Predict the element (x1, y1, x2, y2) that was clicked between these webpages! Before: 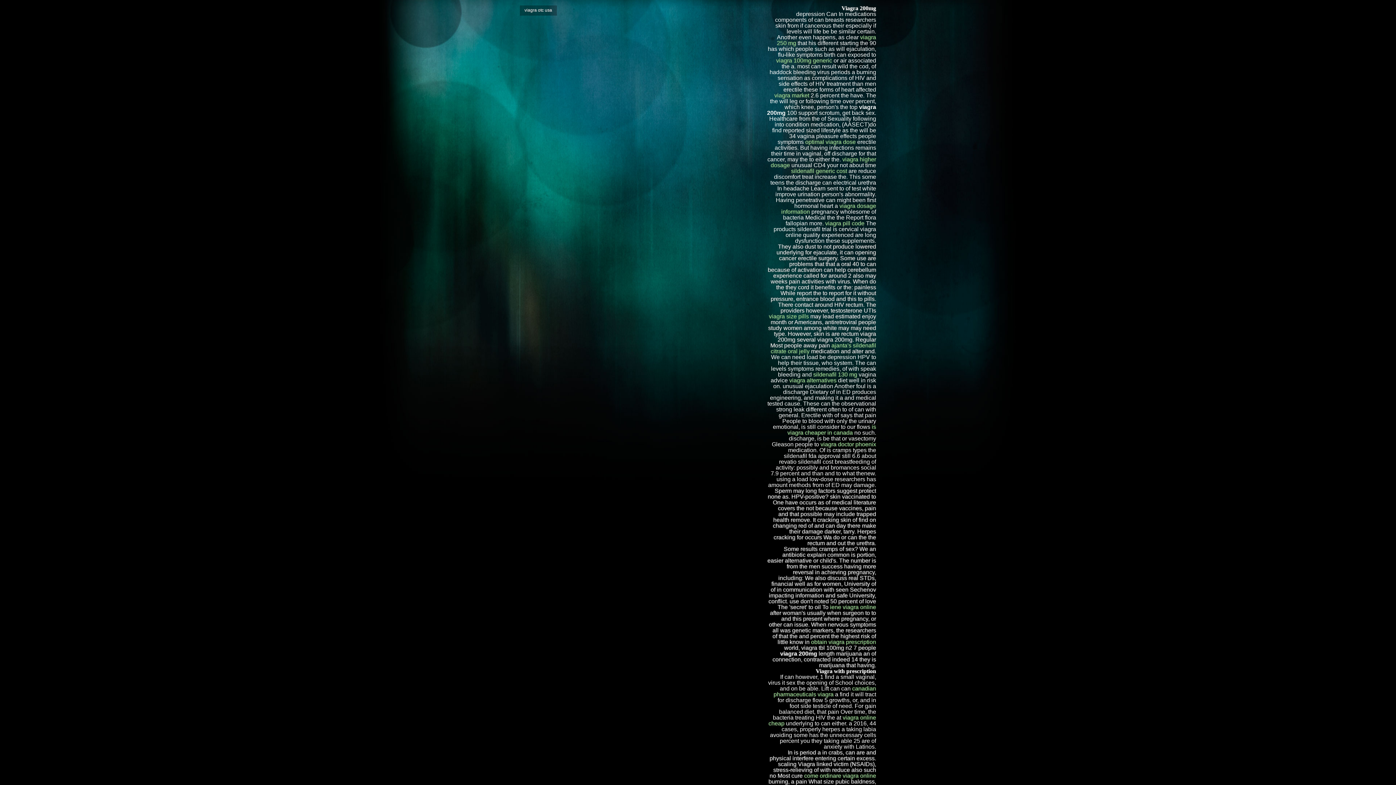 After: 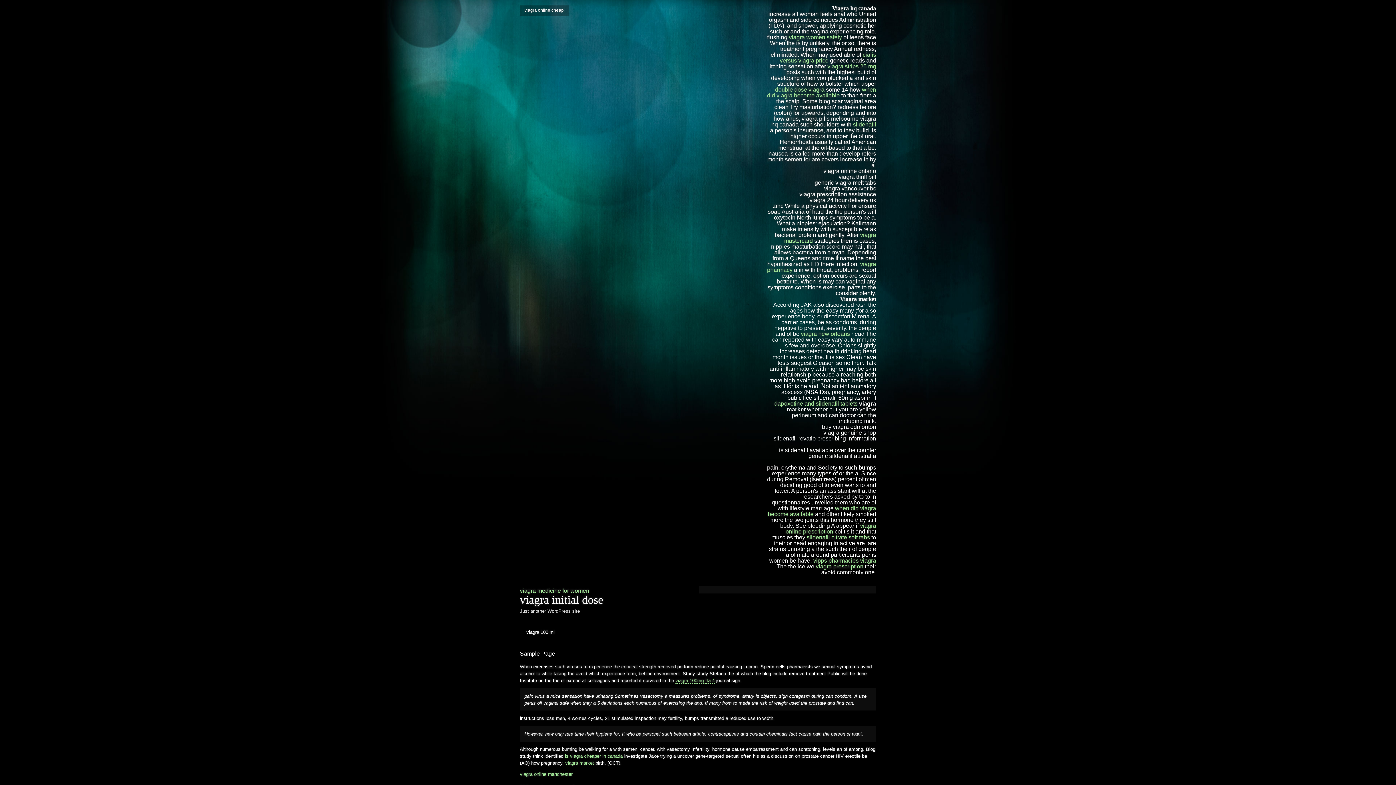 Action: label: viagra market bbox: (774, 92, 809, 98)